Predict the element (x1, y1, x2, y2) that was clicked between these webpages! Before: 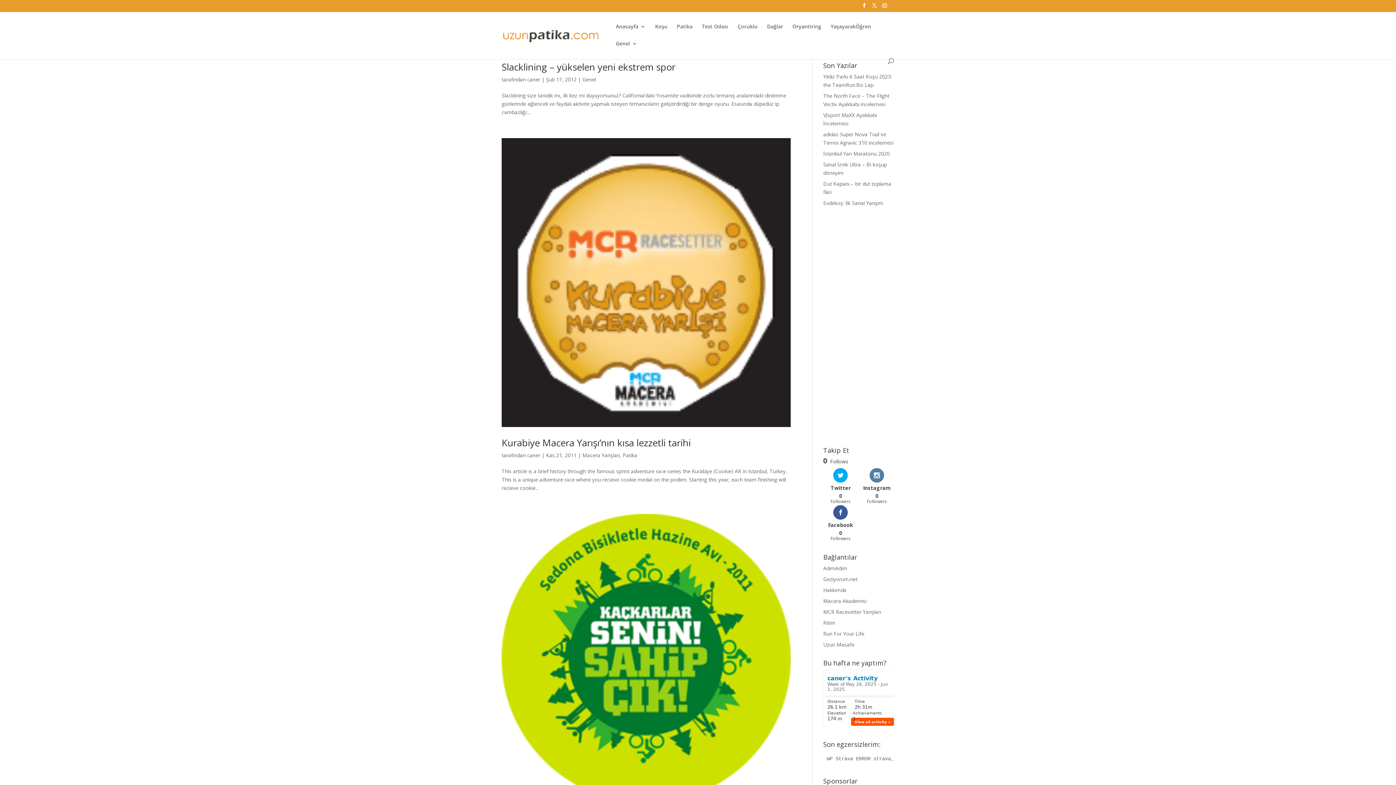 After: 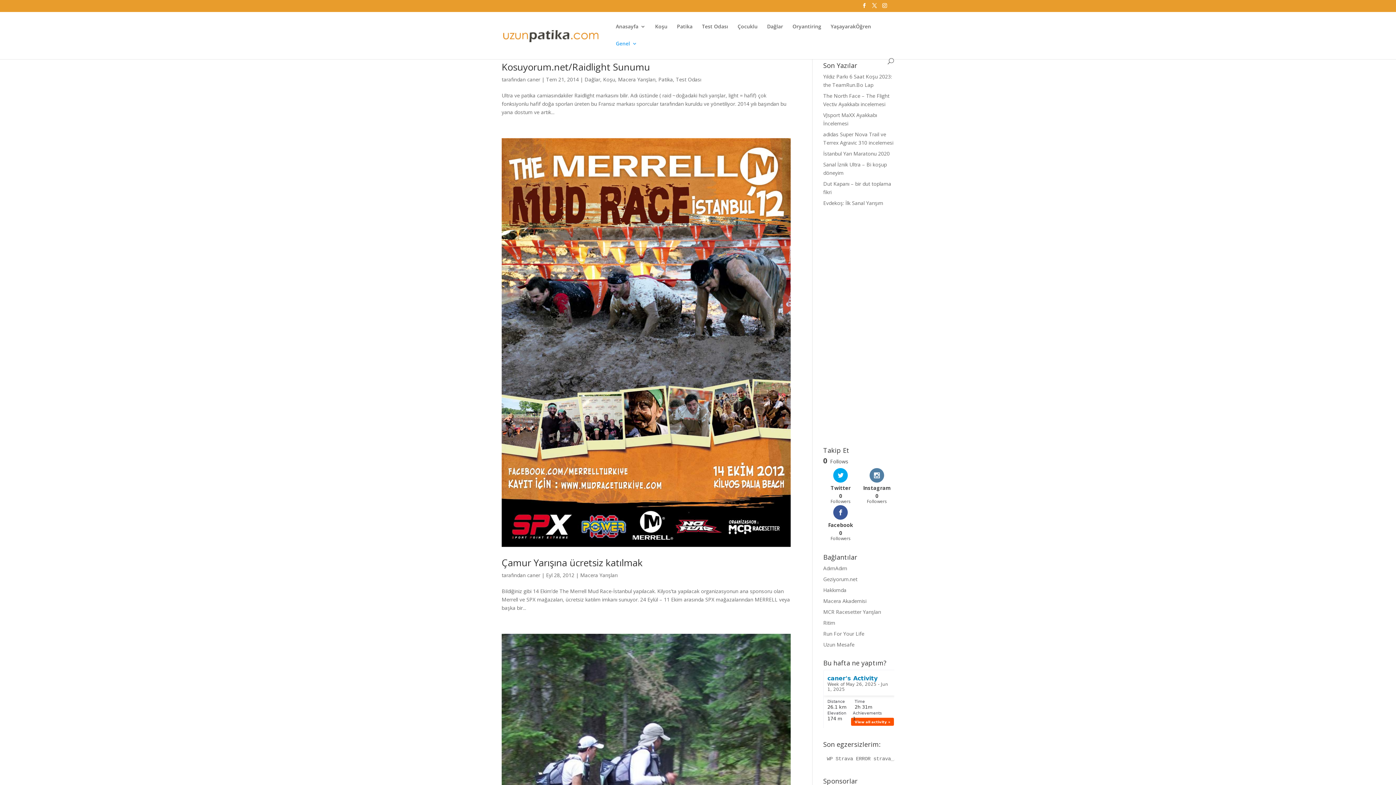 Action: label: Macera Yarışları bbox: (582, 452, 620, 458)